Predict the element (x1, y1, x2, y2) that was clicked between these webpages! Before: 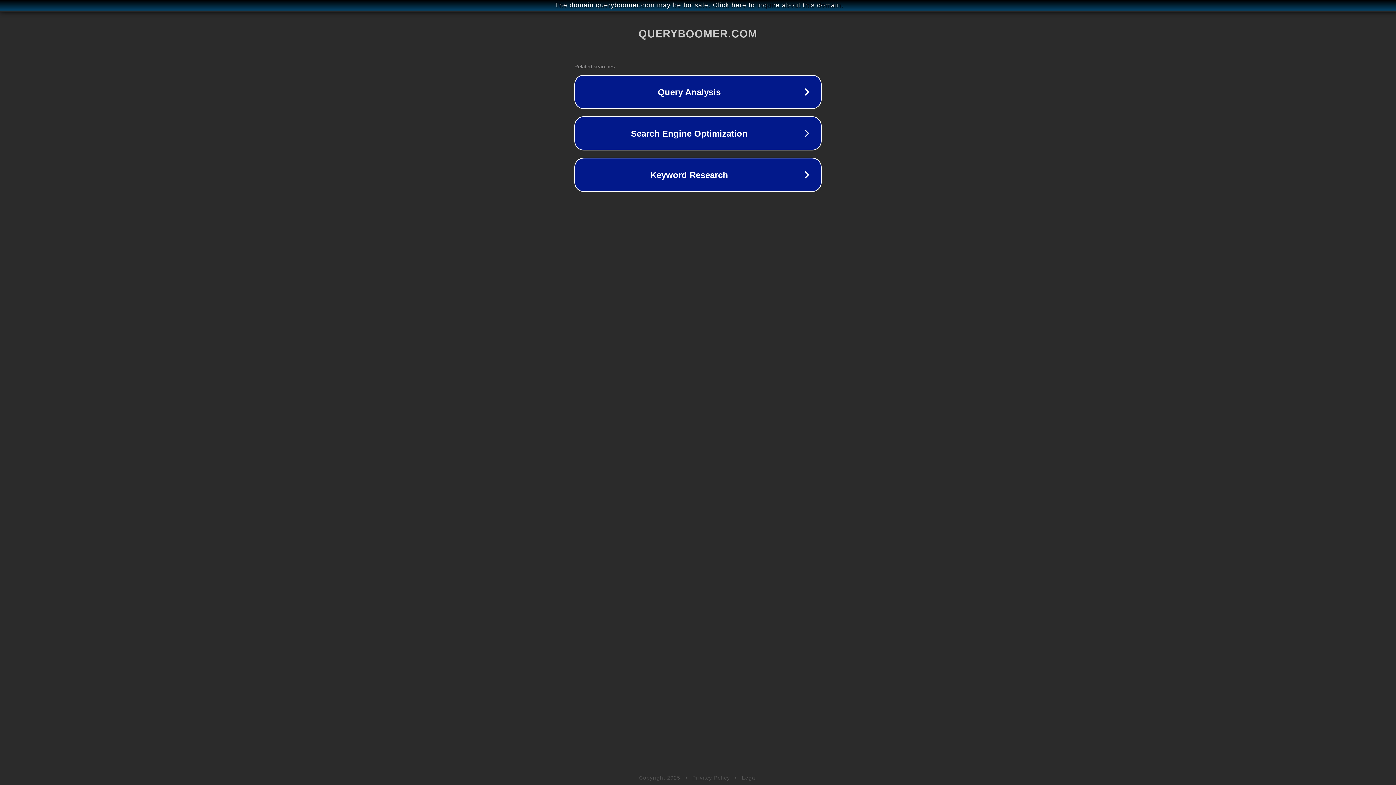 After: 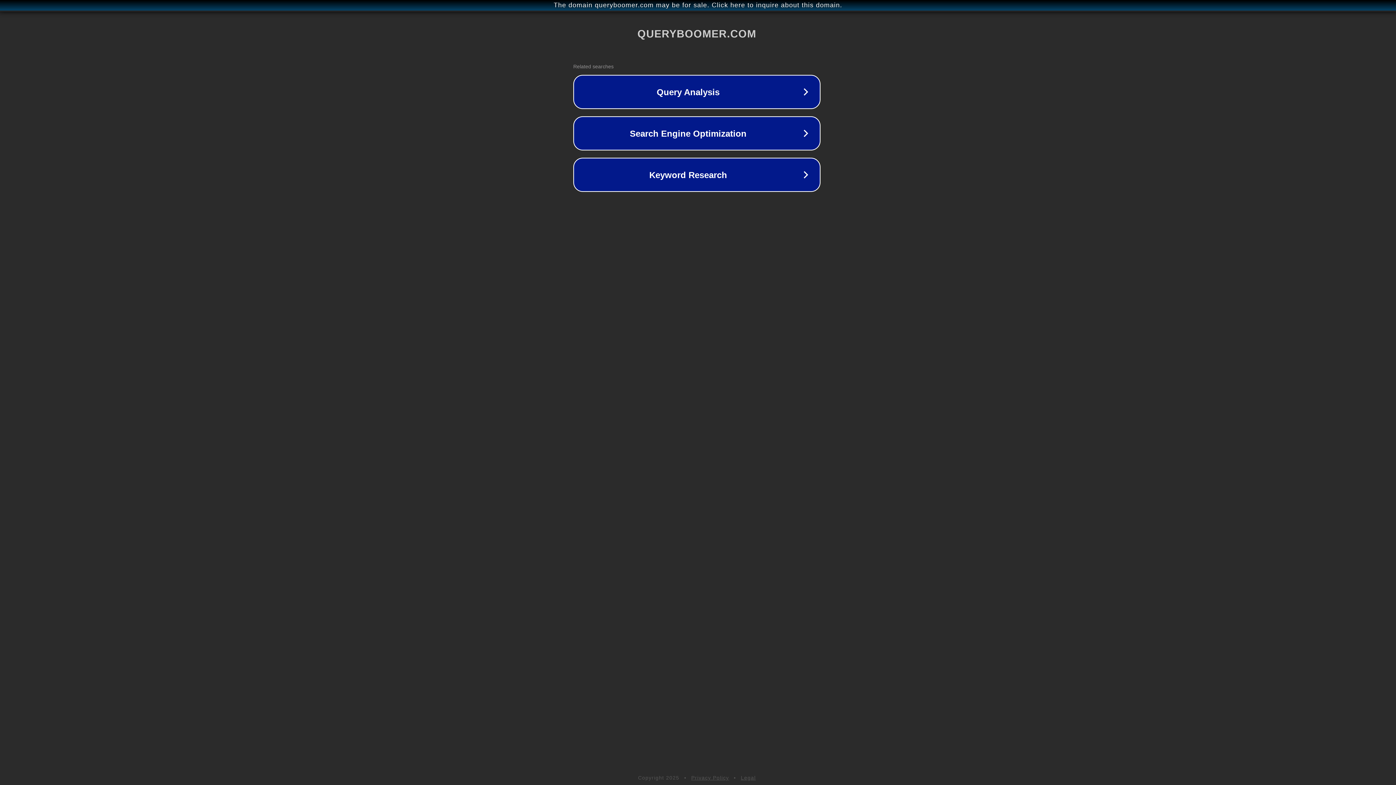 Action: label: The domain queryboomer.com may be for sale. Click here to inquire about this domain. bbox: (1, 1, 1397, 9)